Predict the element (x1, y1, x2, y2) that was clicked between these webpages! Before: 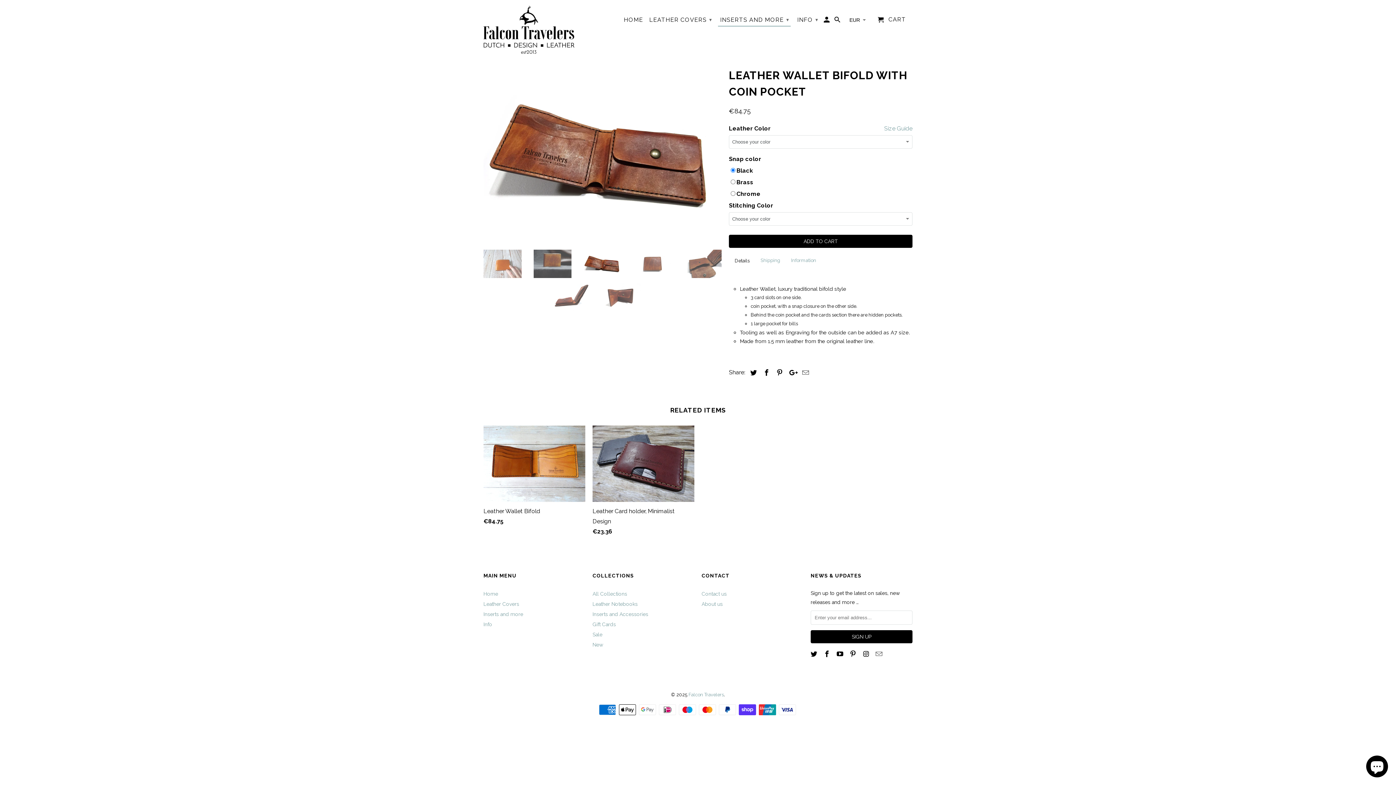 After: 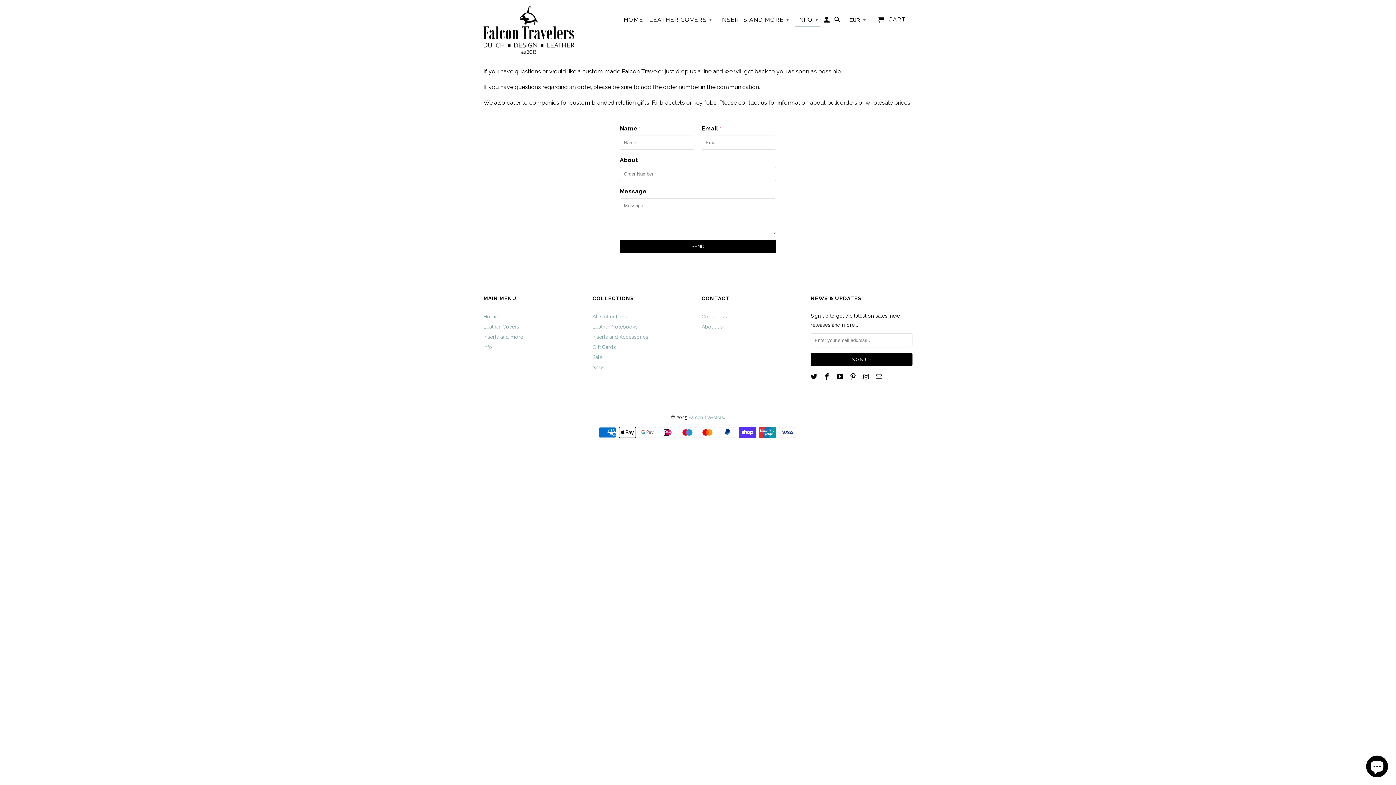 Action: label: Contact us bbox: (701, 591, 726, 596)